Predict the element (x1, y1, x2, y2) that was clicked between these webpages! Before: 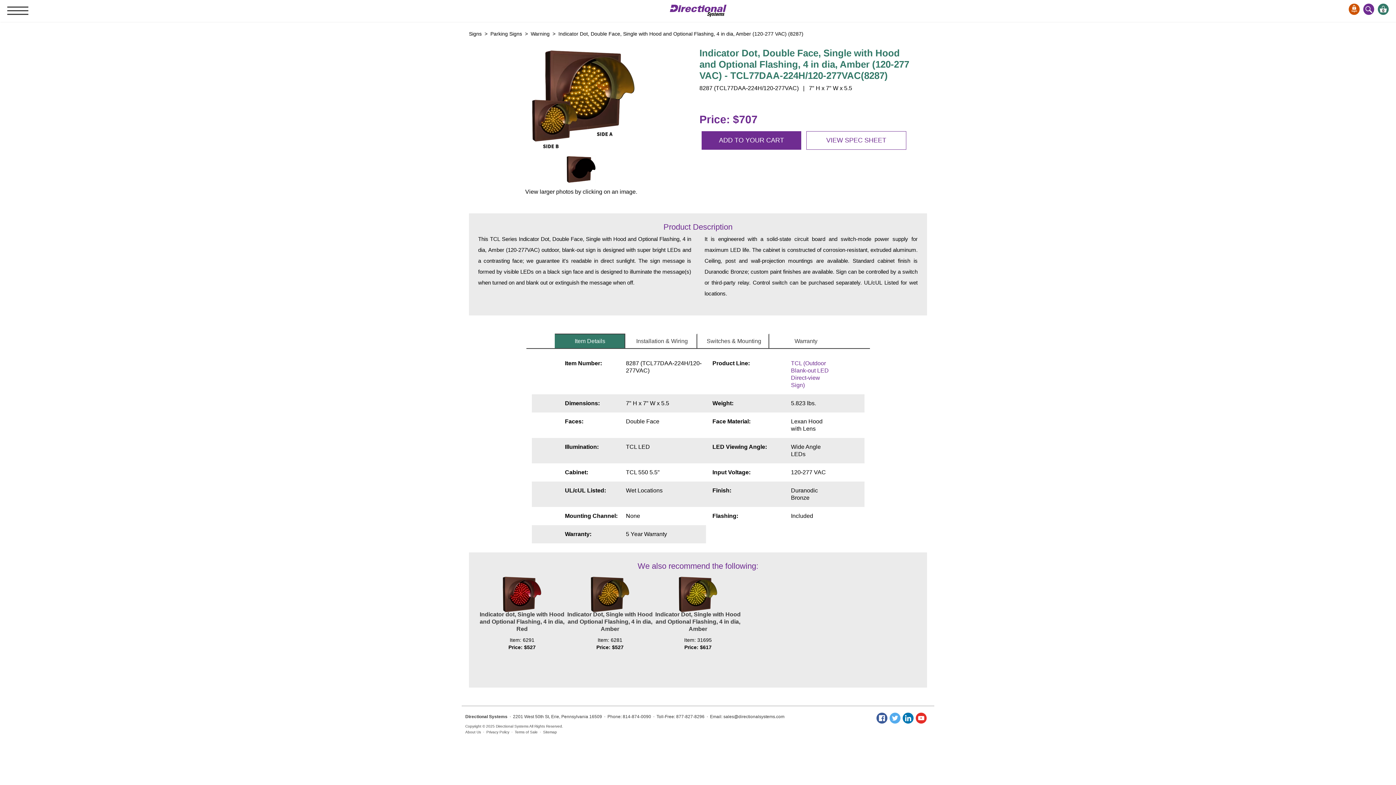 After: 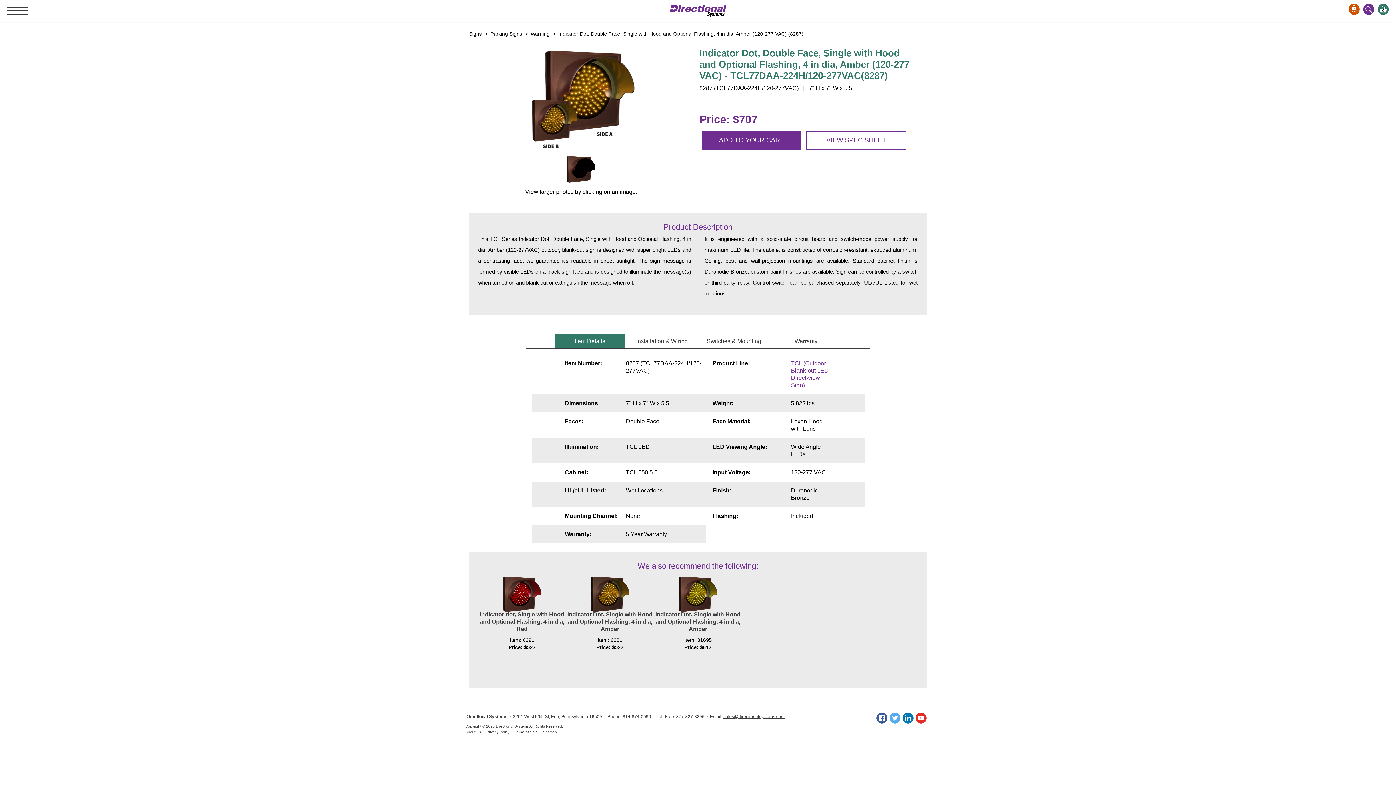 Action: label: sales@directionalsystems.com bbox: (723, 714, 784, 719)